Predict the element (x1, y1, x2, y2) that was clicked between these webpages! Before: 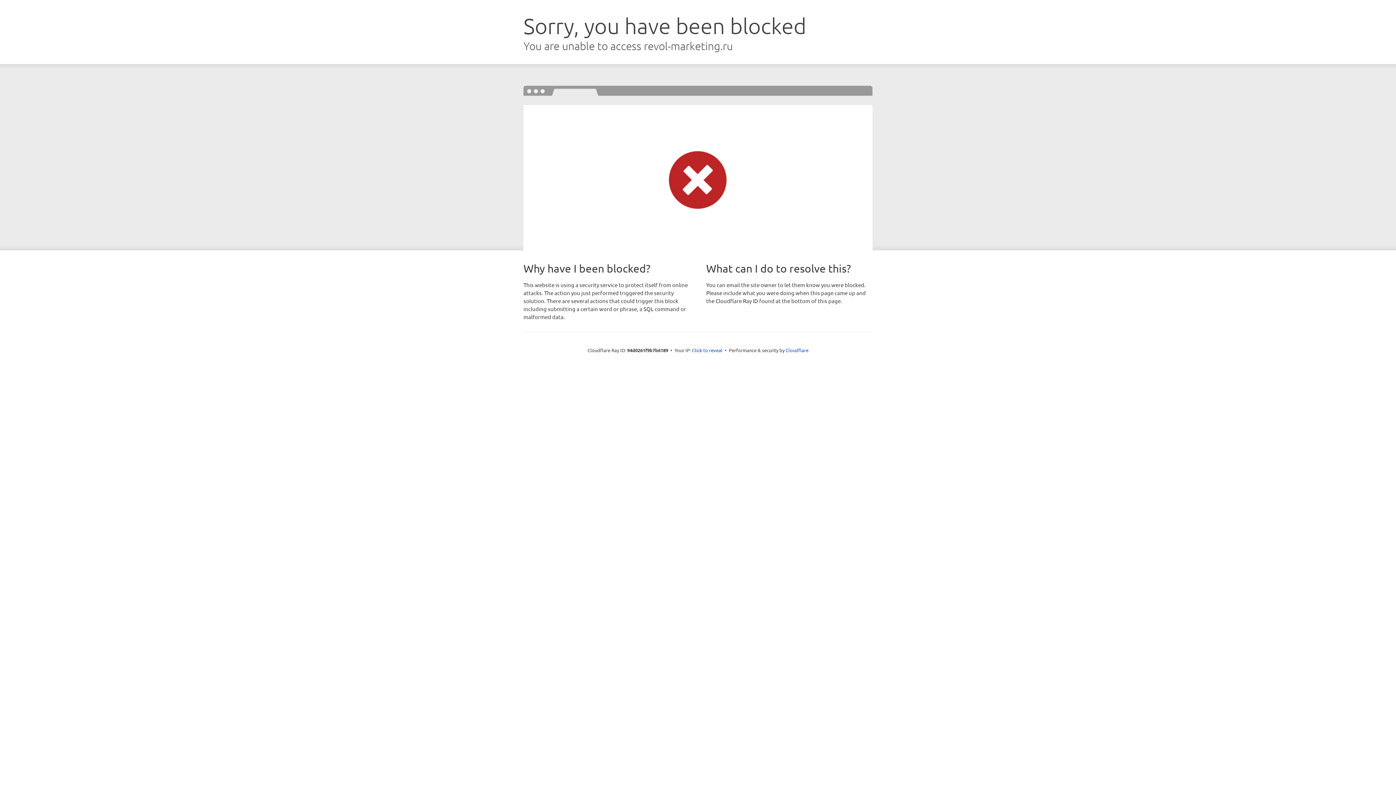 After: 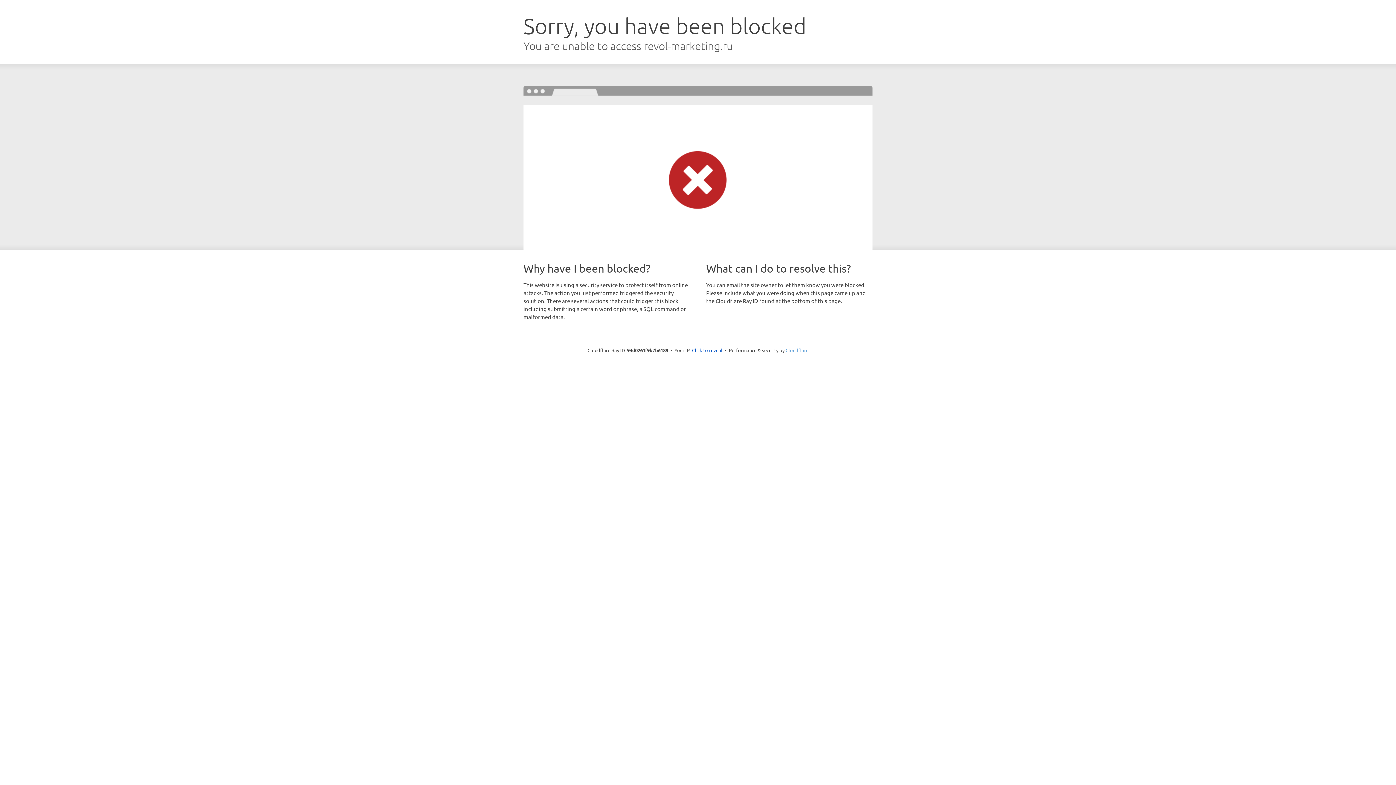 Action: label: Cloudflare bbox: (785, 347, 808, 353)